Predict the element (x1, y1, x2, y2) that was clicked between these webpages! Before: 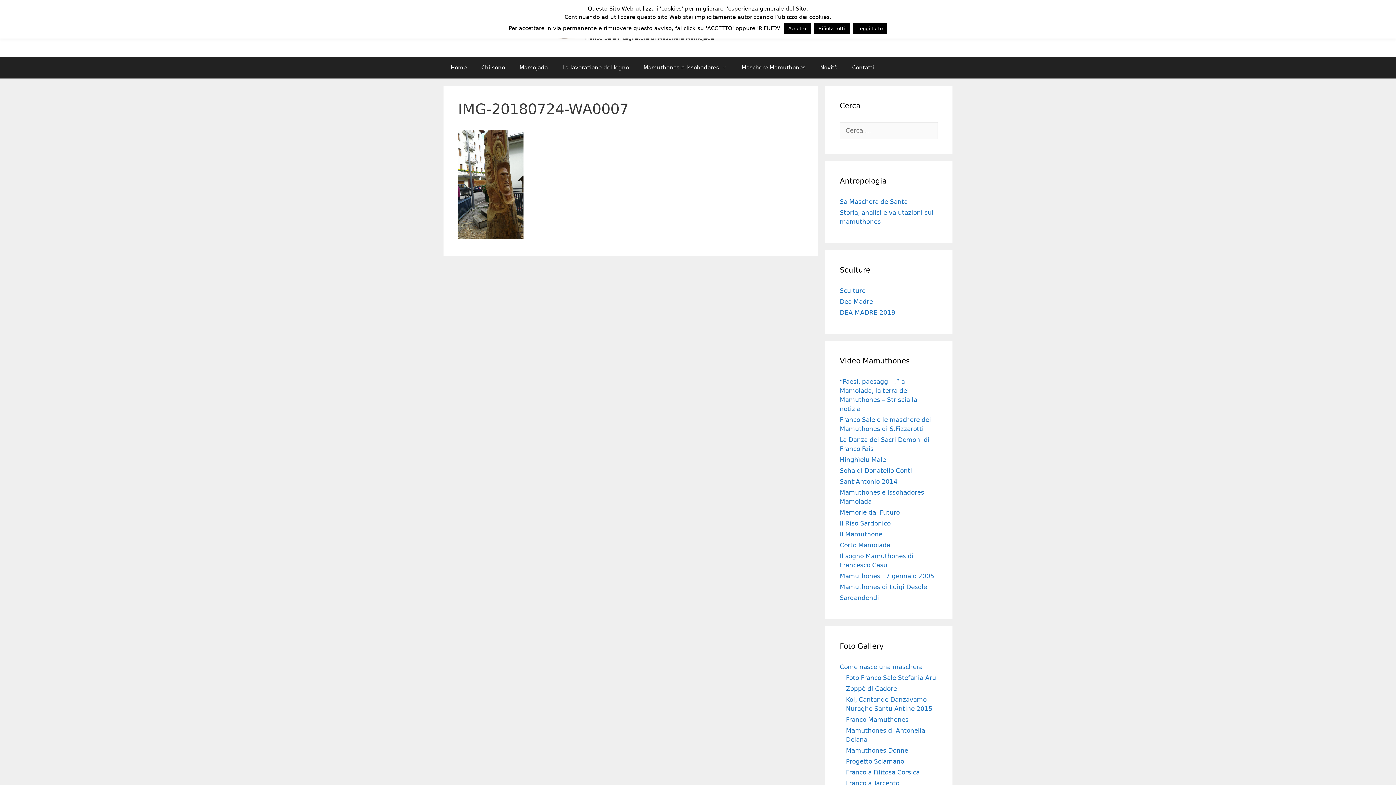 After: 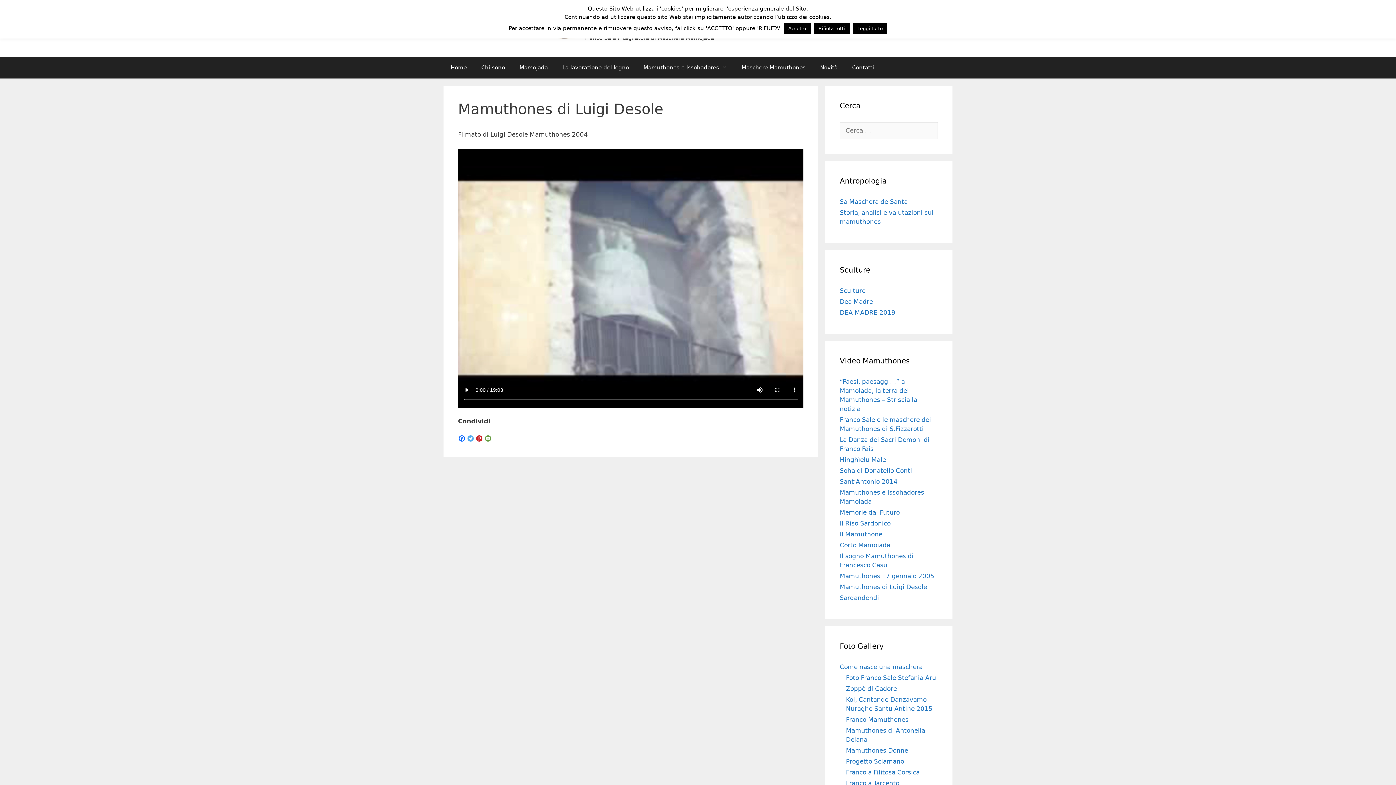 Action: label: Mamuthones di Luigi Desole bbox: (840, 583, 927, 590)